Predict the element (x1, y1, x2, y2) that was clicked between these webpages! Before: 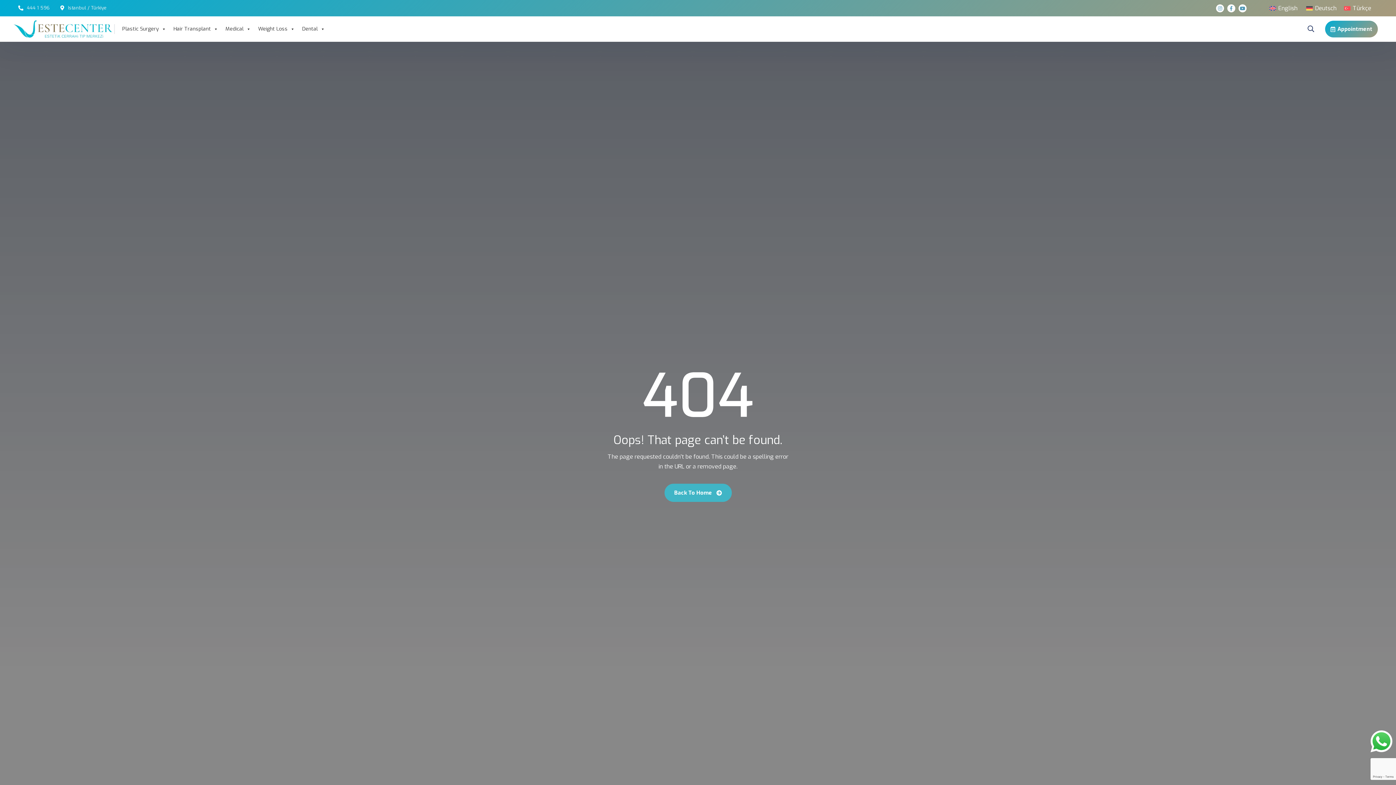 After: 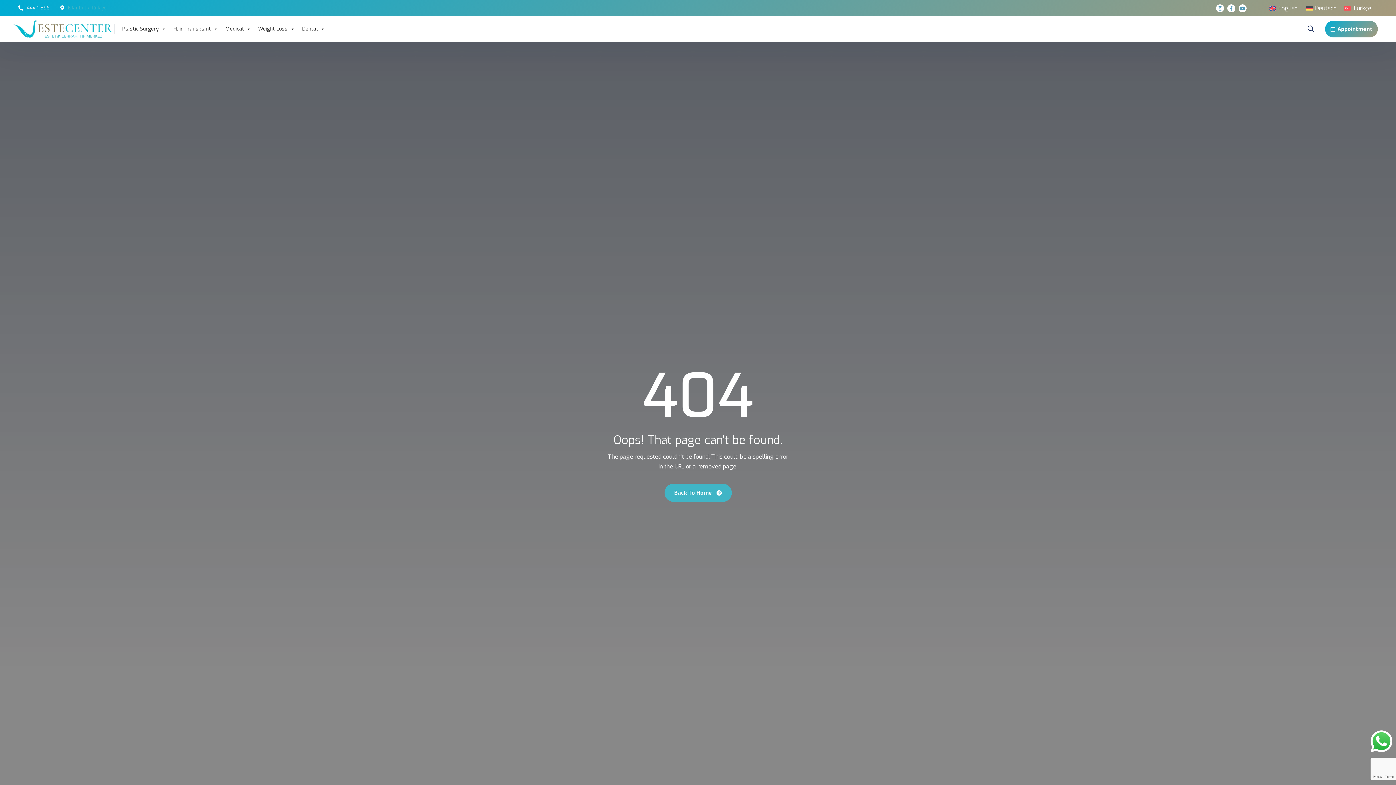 Action: bbox: (68, 4, 106, 11) label: Istanbul / Türkiye